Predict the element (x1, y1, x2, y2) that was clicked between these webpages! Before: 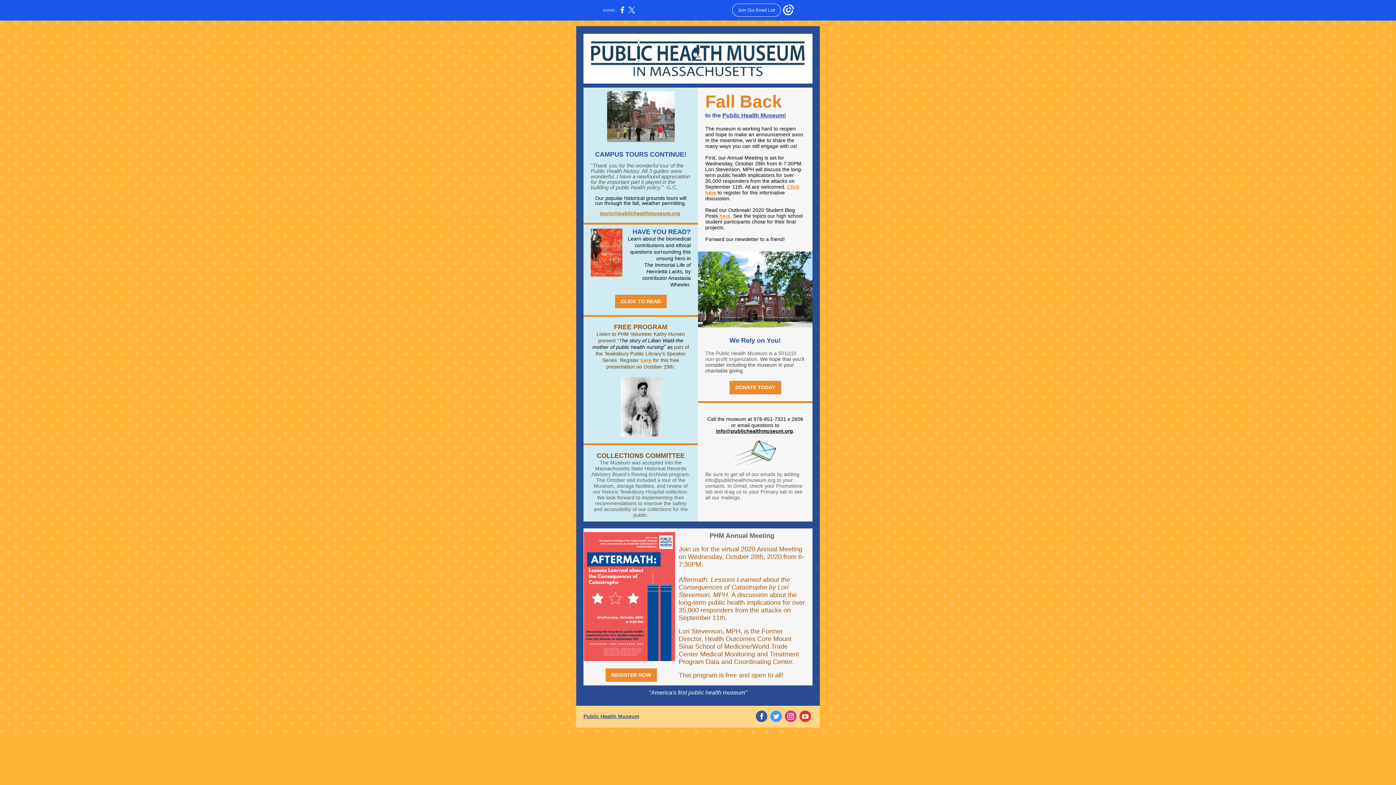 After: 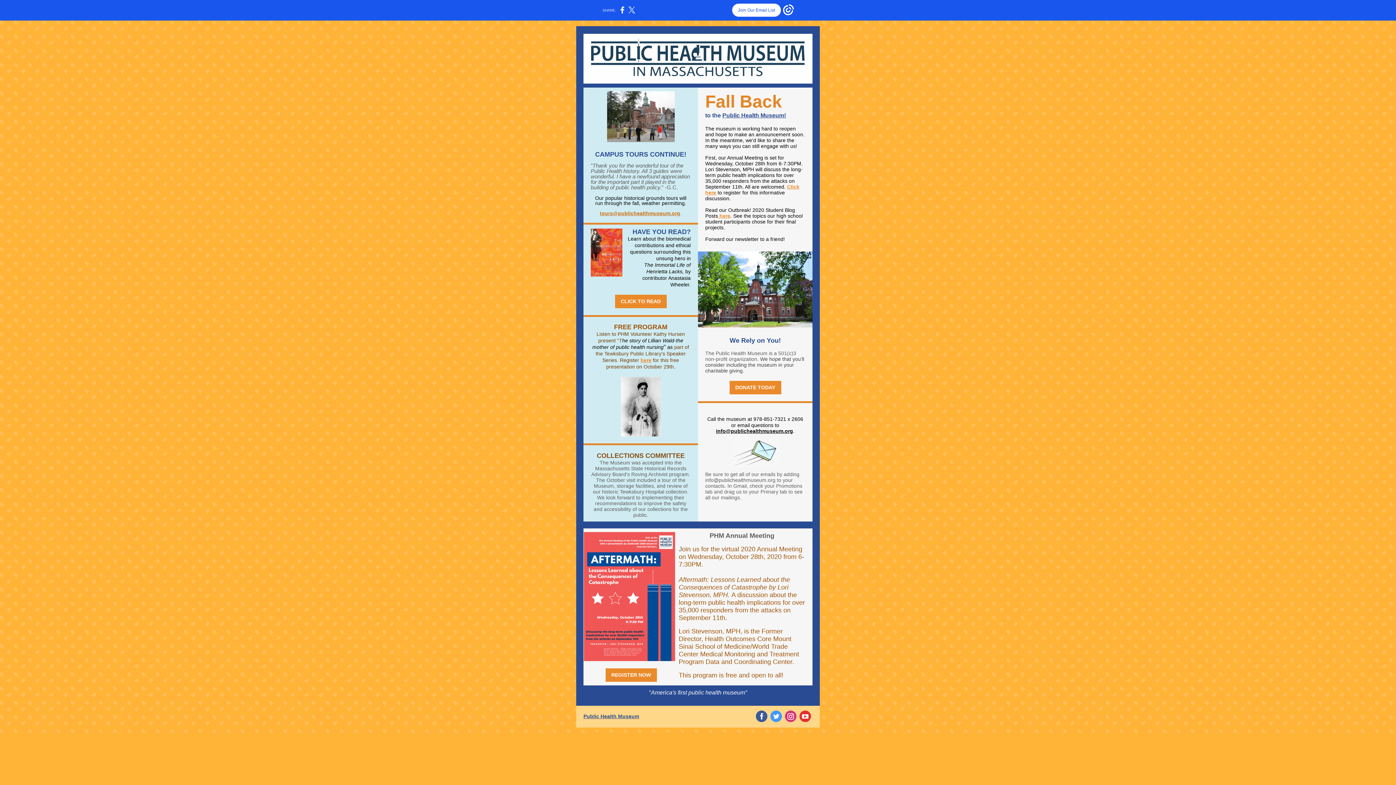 Action: label: Join Our Email List bbox: (732, 3, 781, 16)